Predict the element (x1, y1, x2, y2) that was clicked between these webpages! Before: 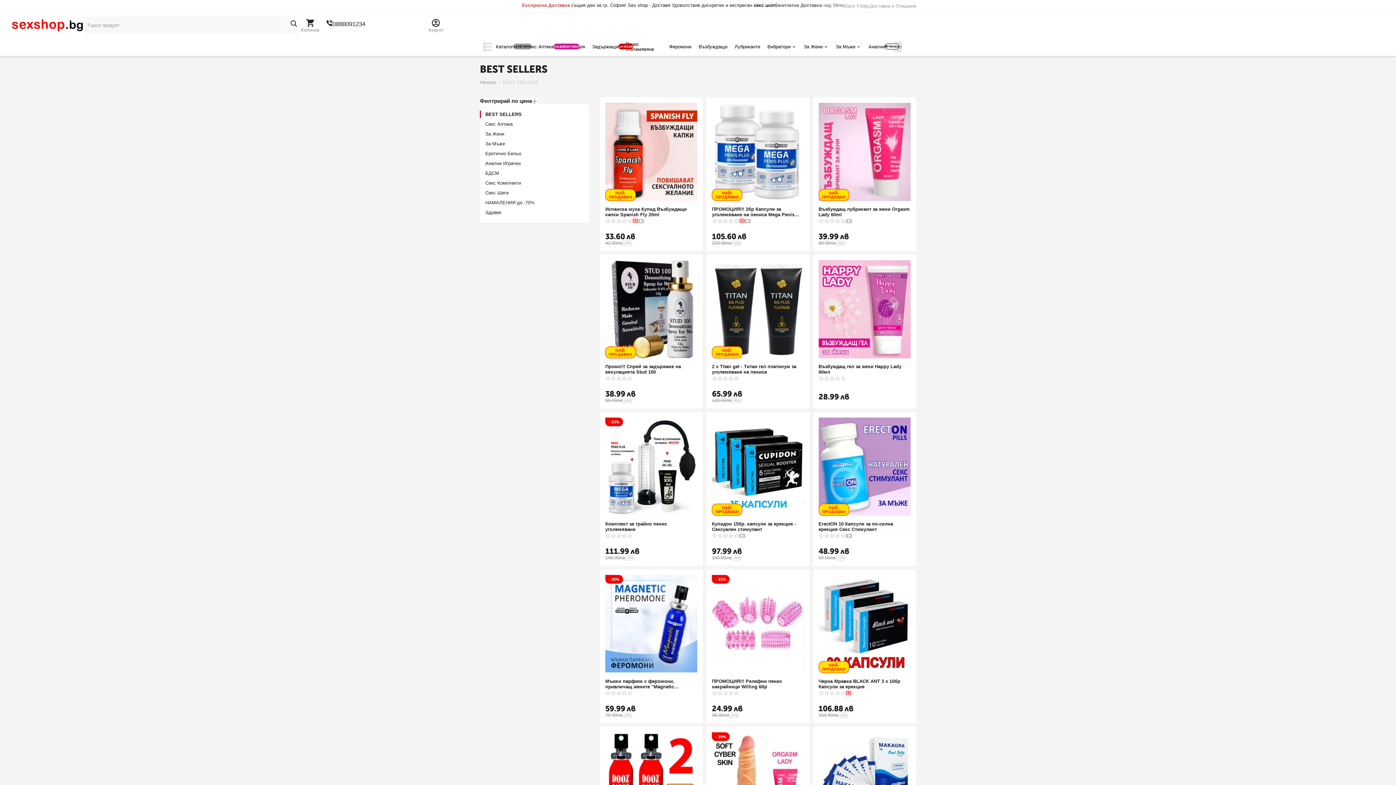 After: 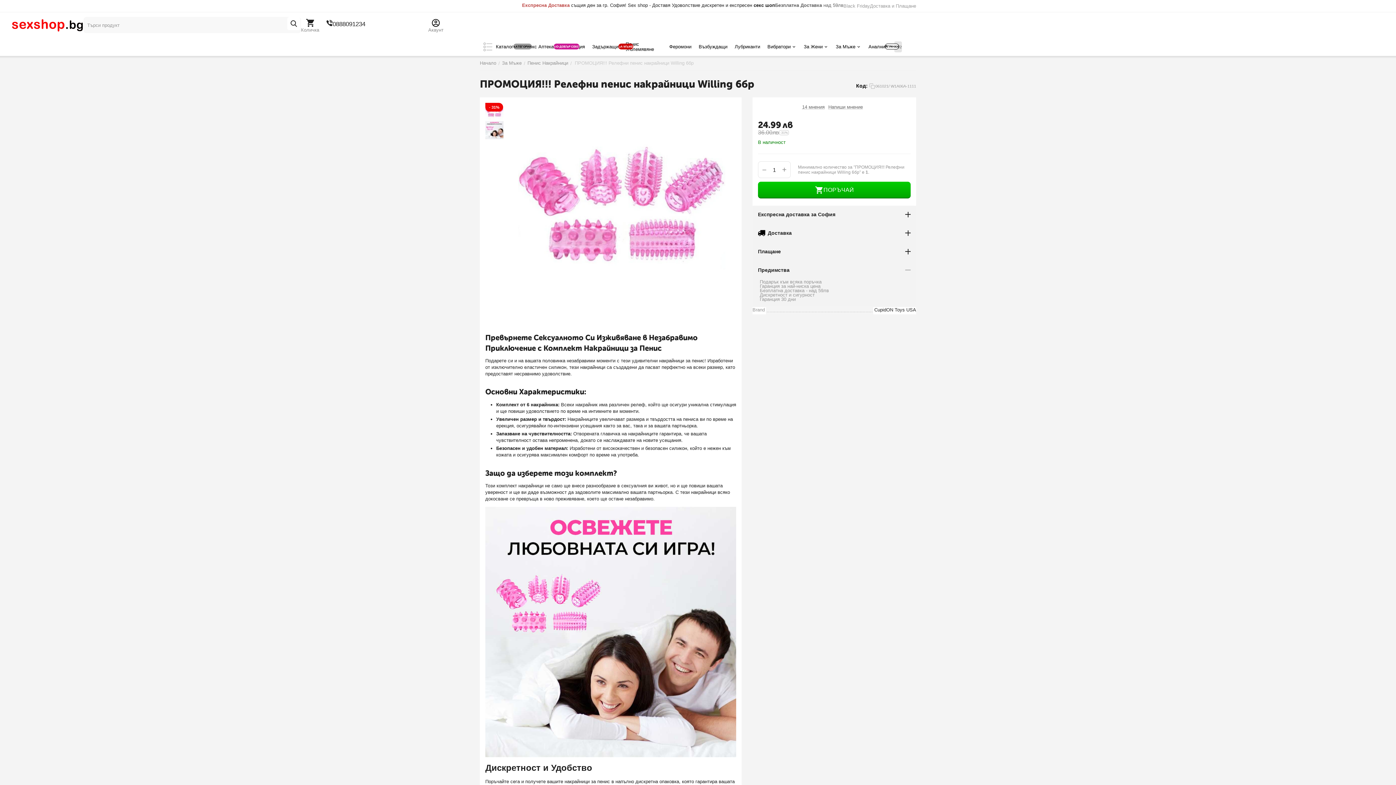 Action: bbox: (712, 678, 804, 689) label: ПРОМОЦИЯ!!! Релефни пенис накрайници Willing 6бр